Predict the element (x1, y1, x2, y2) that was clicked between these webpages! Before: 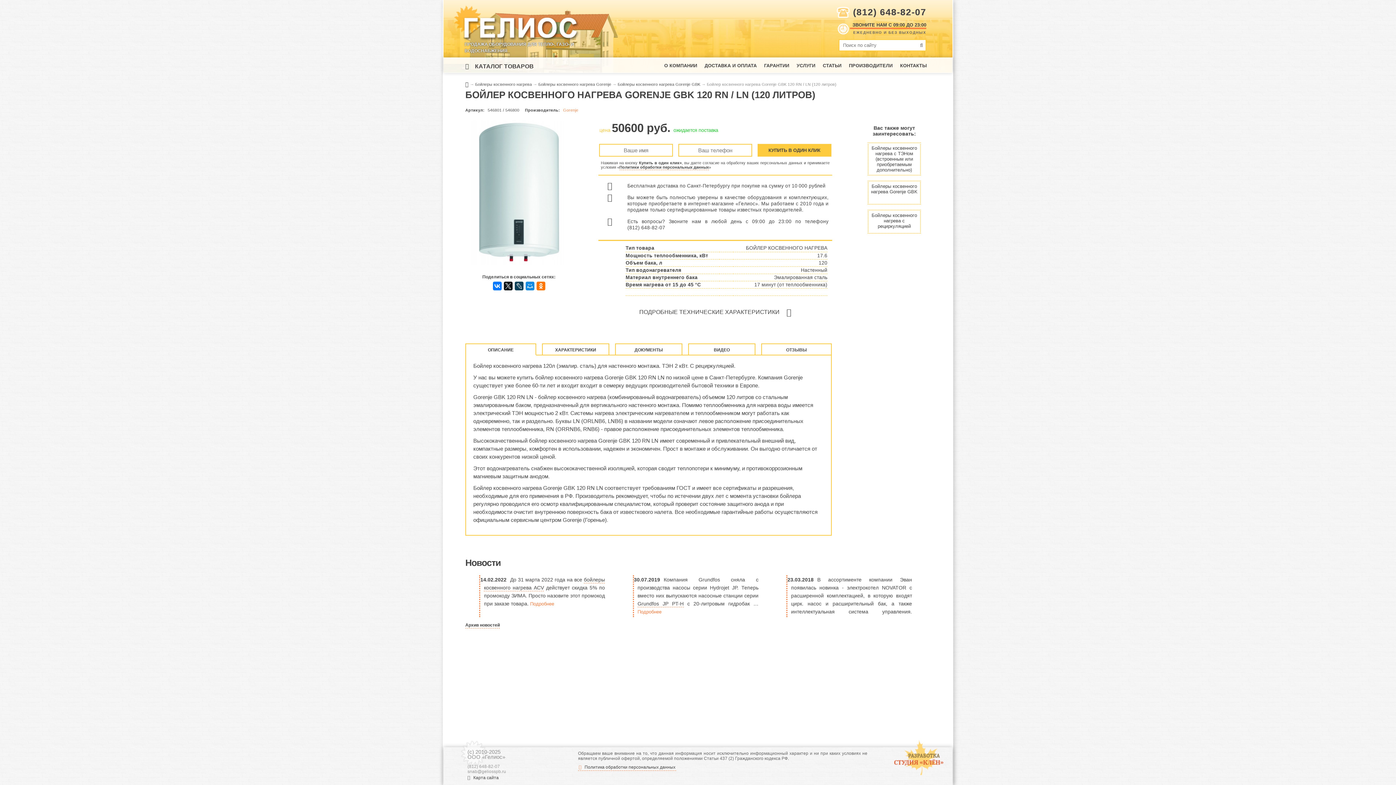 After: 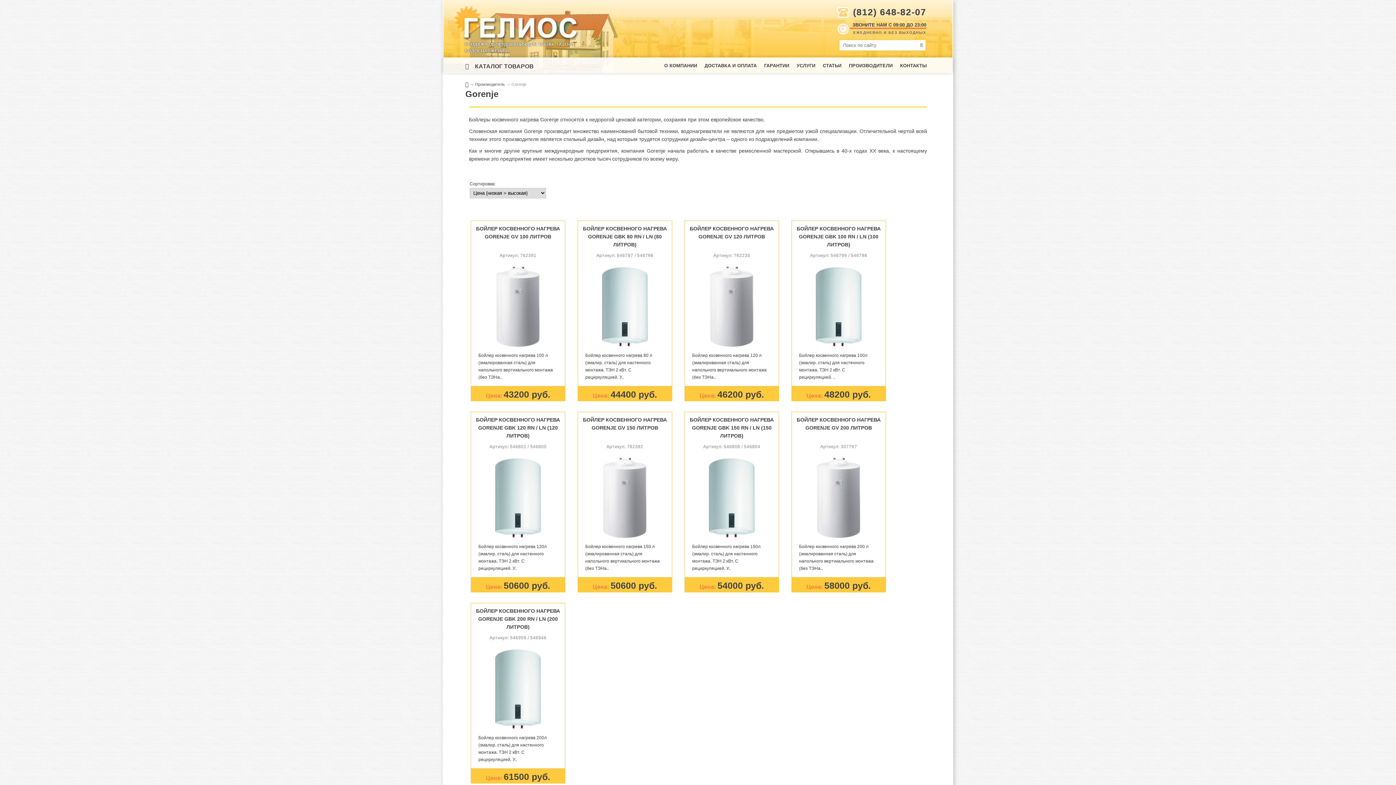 Action: label: Gorenje bbox: (563, 107, 578, 112)